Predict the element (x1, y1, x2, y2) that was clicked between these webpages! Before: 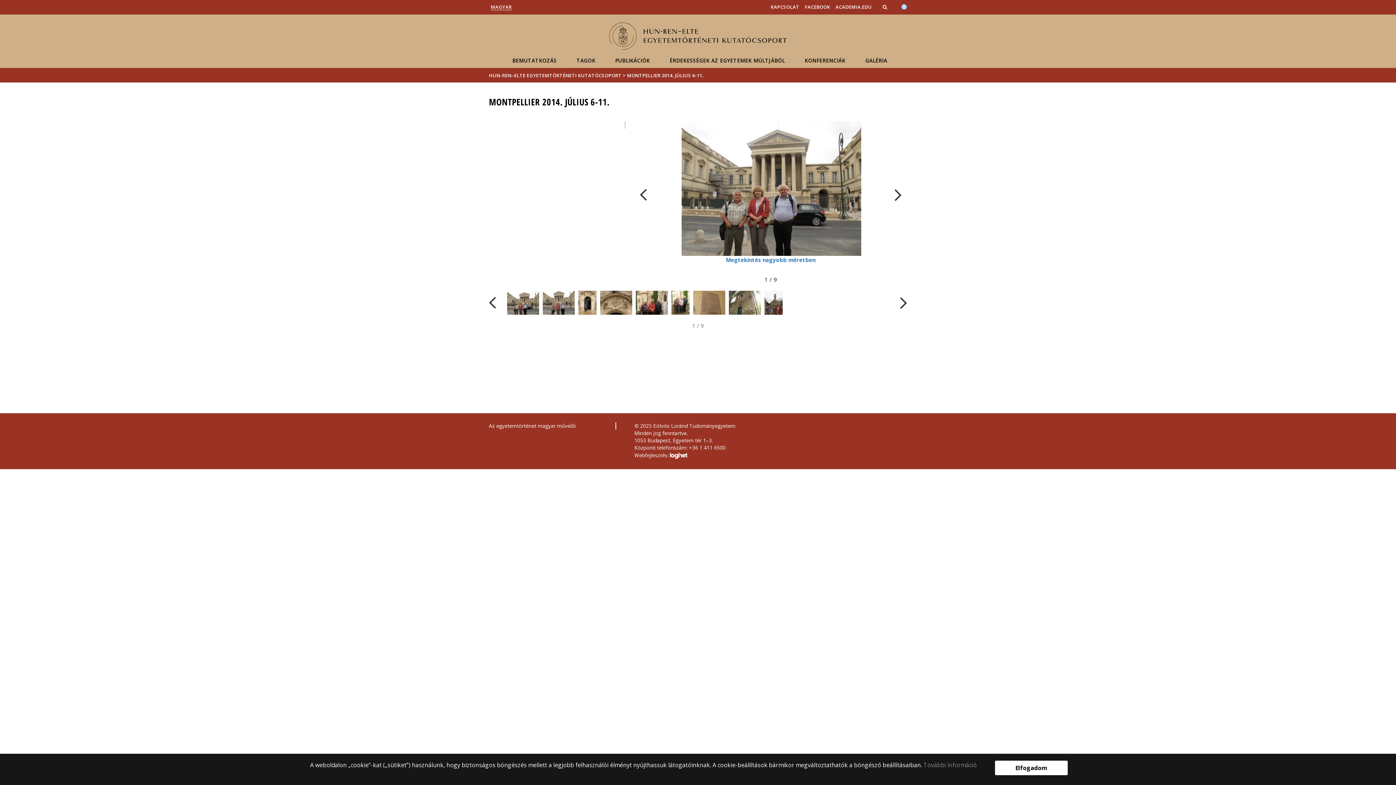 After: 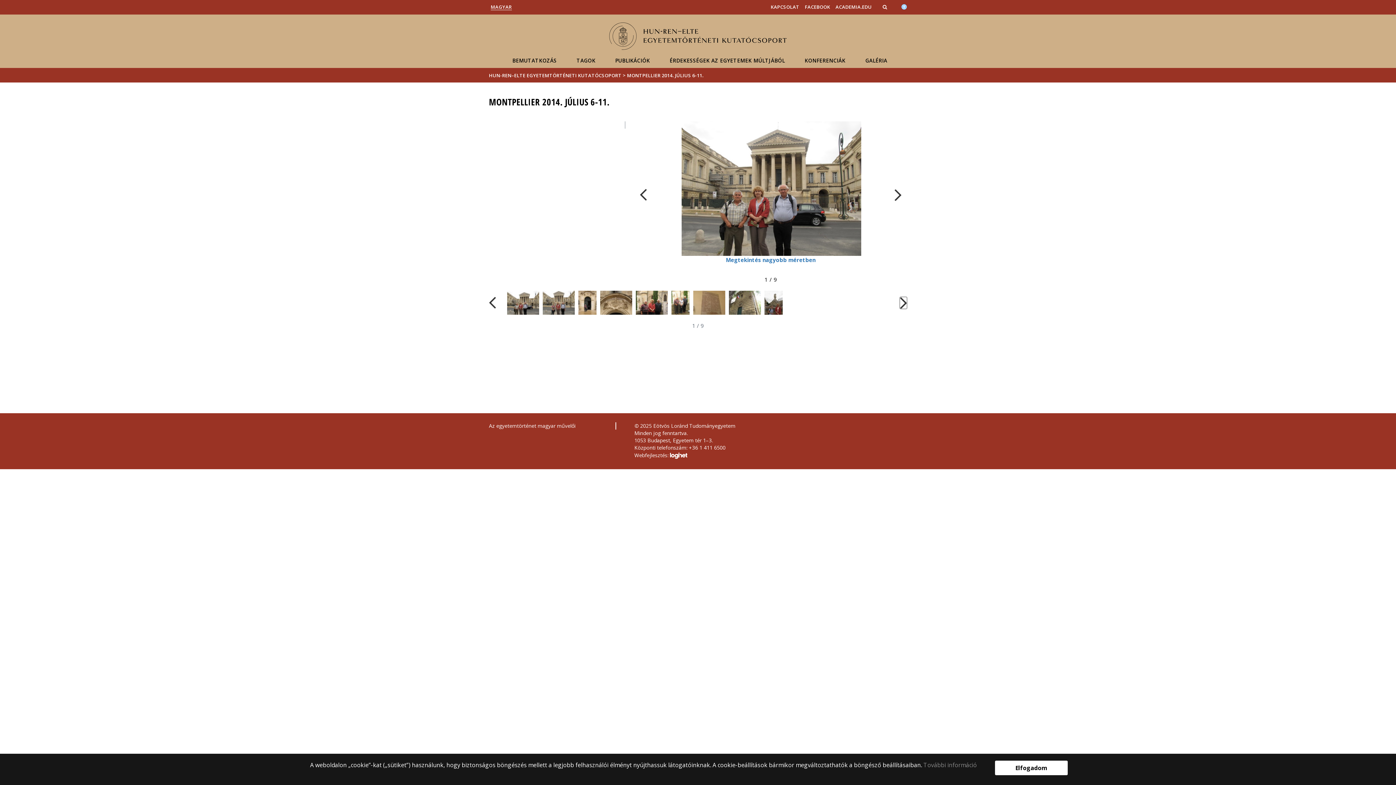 Action: label: FIXME:loginet_elte.carousel.turner_right.aria_label bbox: (900, 296, 907, 308)